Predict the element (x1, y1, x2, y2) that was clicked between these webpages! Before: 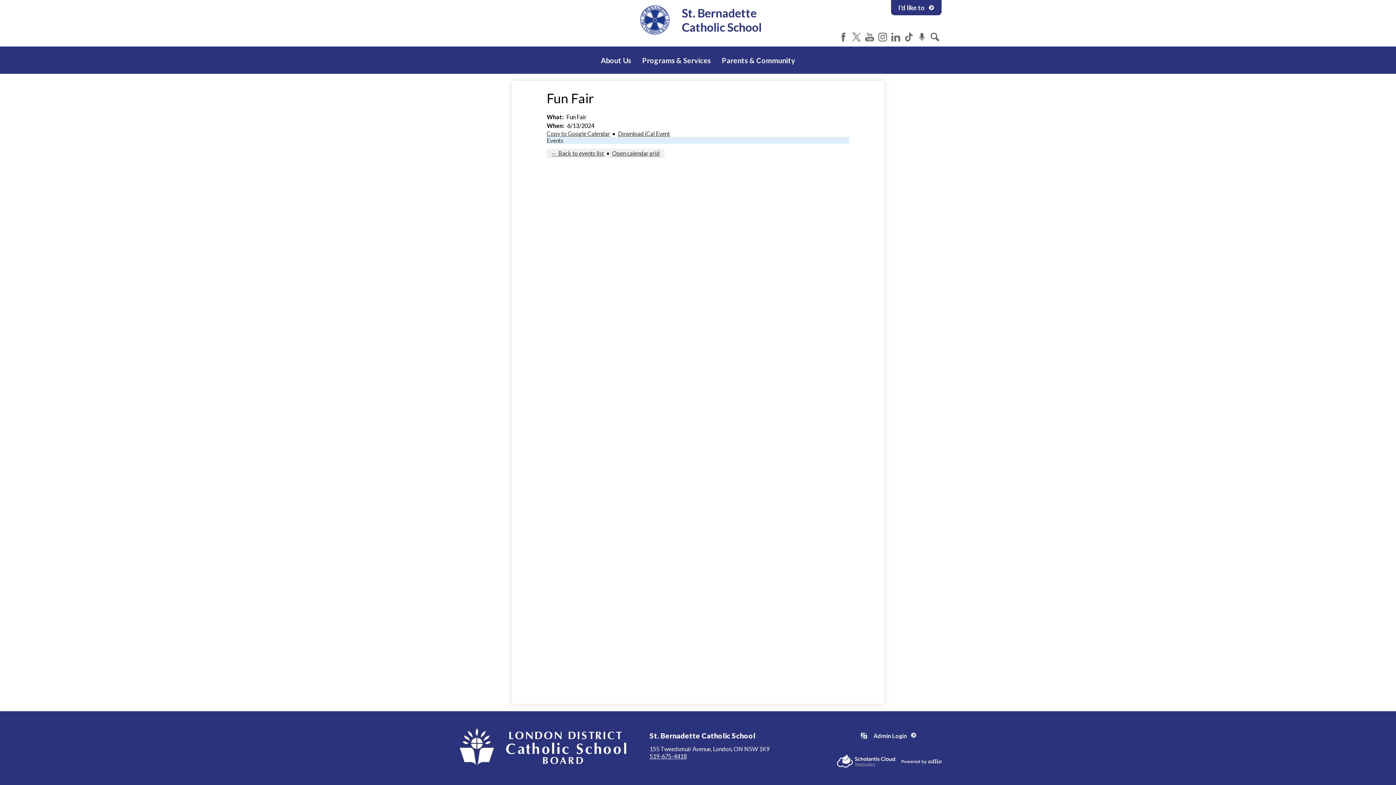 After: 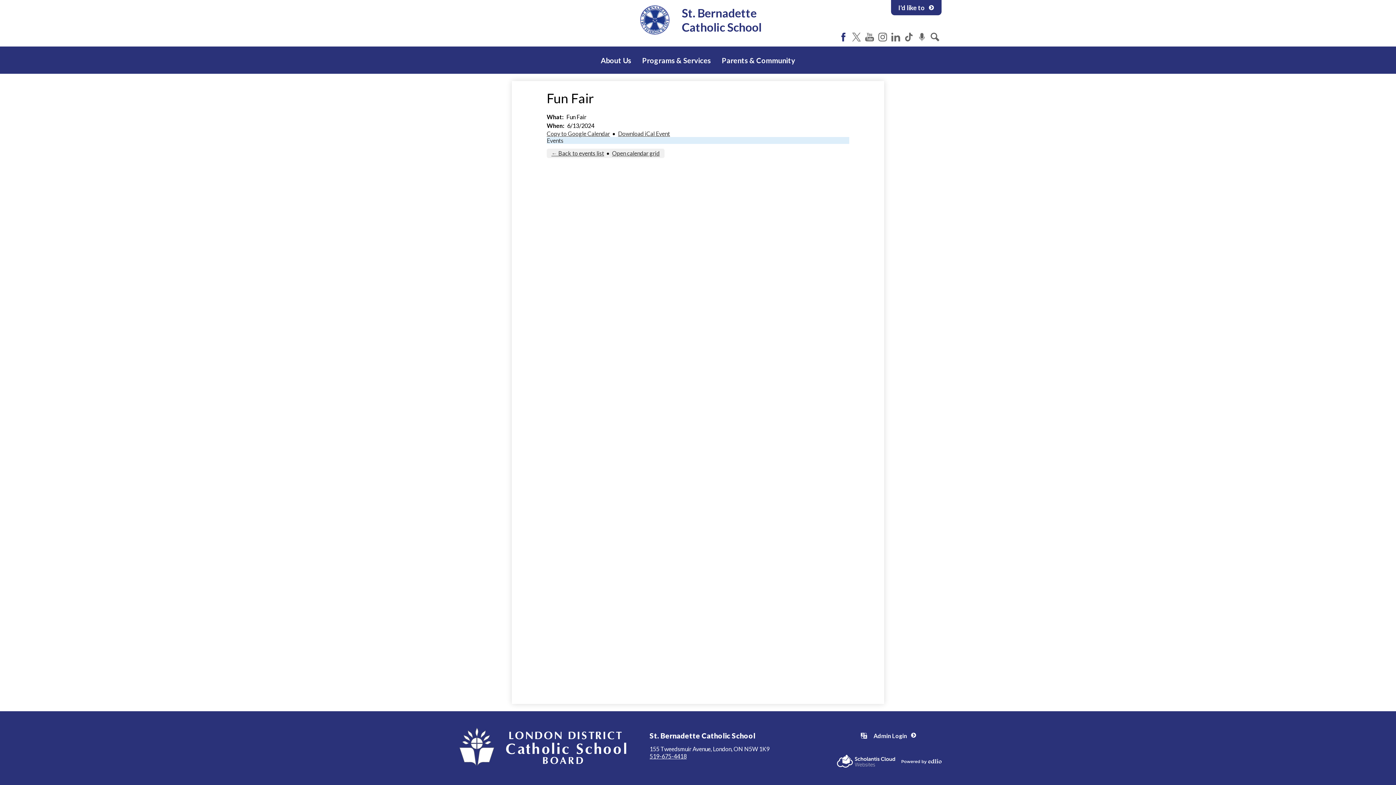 Action: label: Facebook bbox: (839, 32, 848, 41)